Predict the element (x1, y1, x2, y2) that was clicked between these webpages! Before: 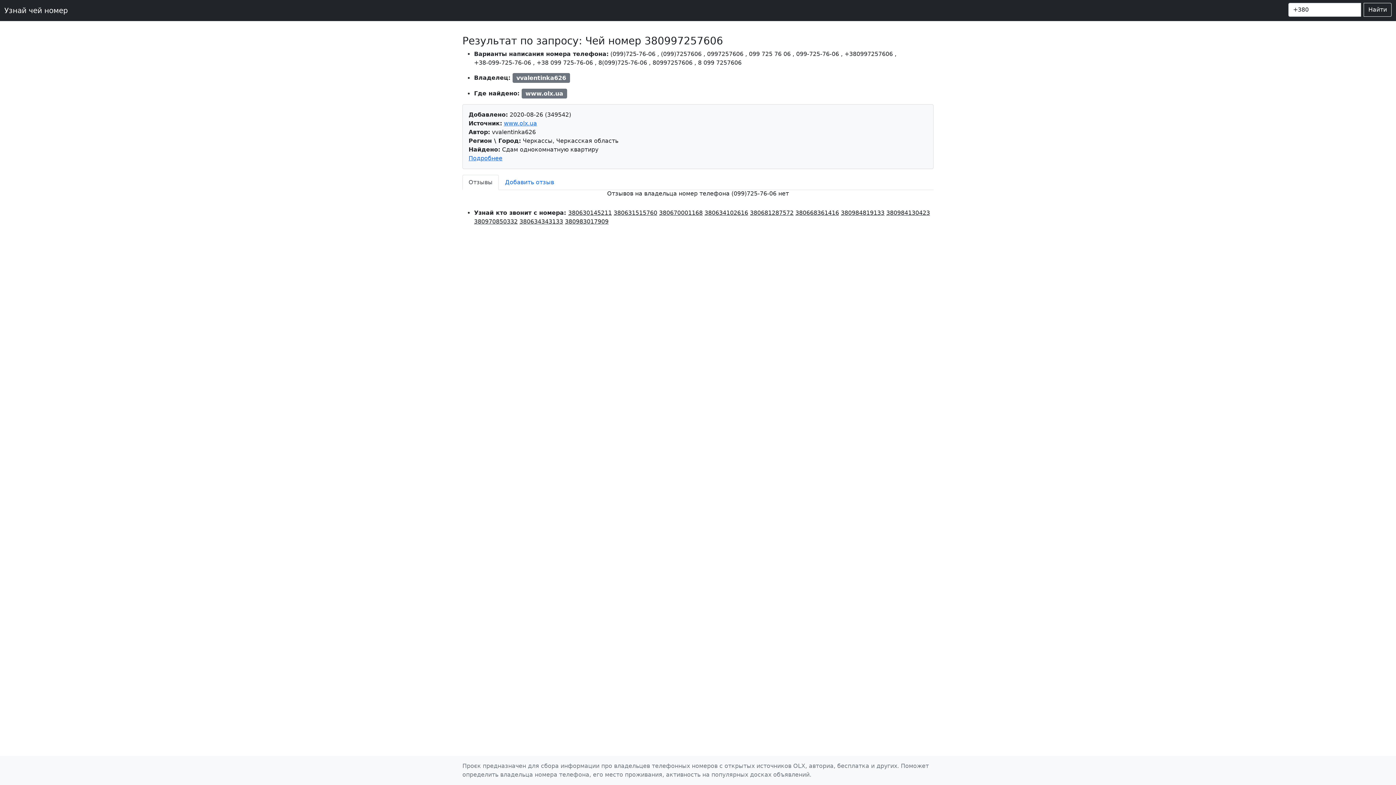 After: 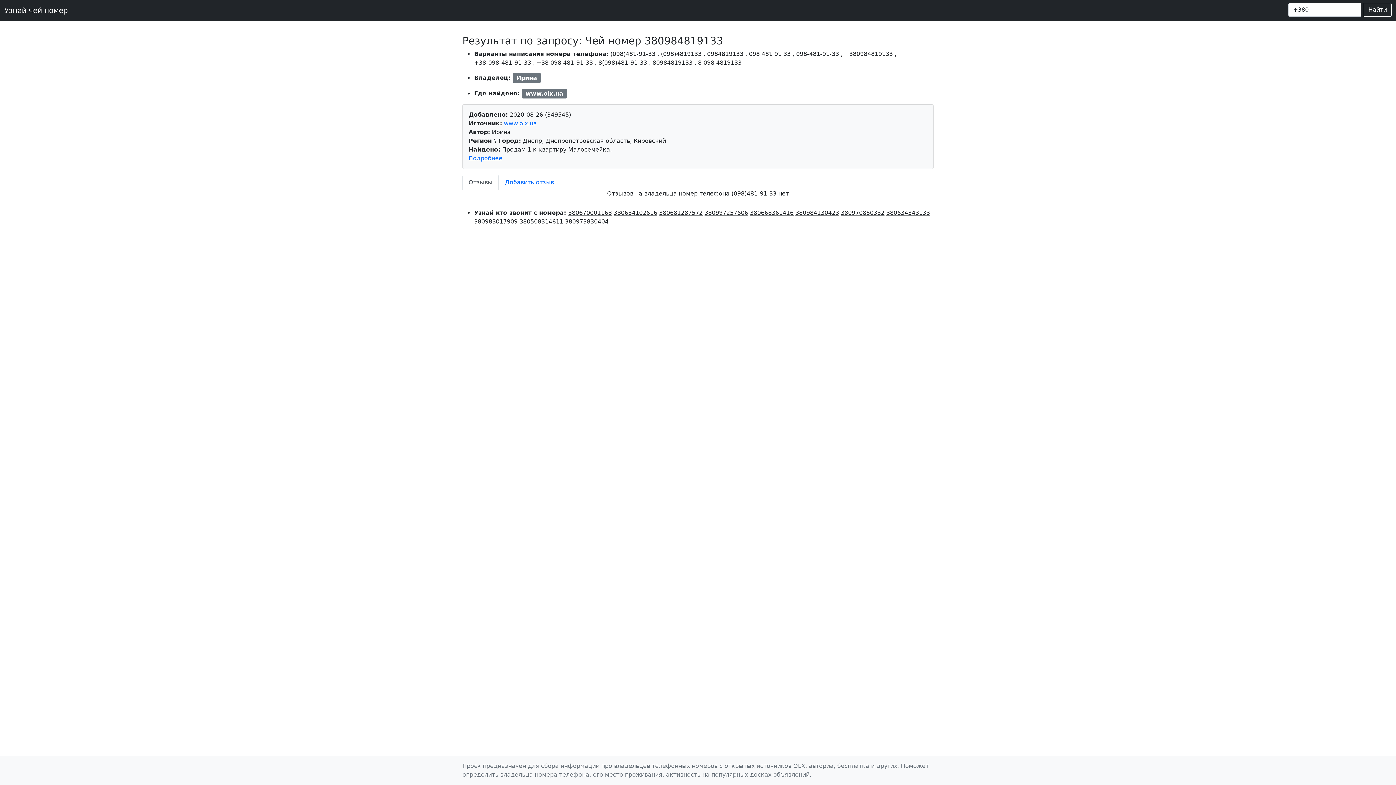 Action: bbox: (841, 209, 884, 216) label: 380984819133